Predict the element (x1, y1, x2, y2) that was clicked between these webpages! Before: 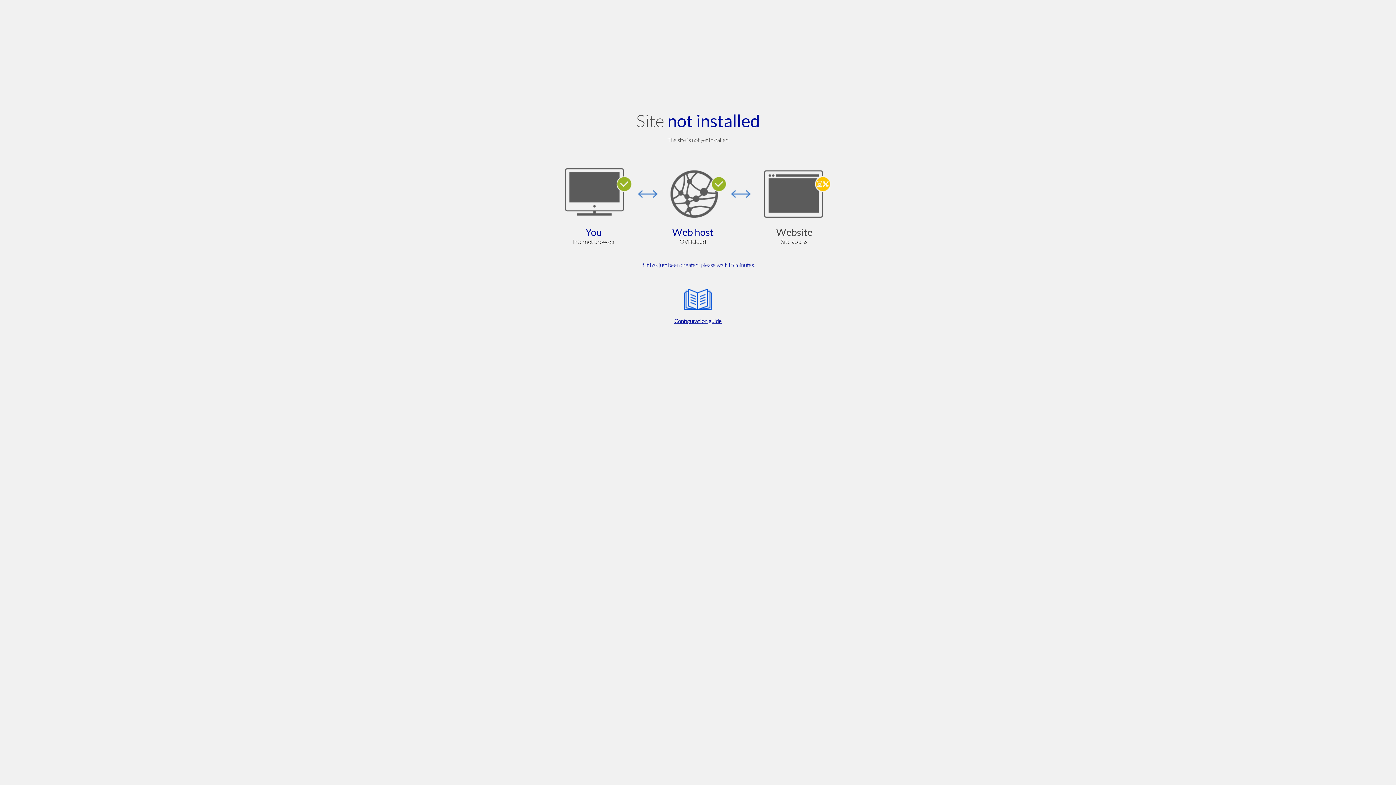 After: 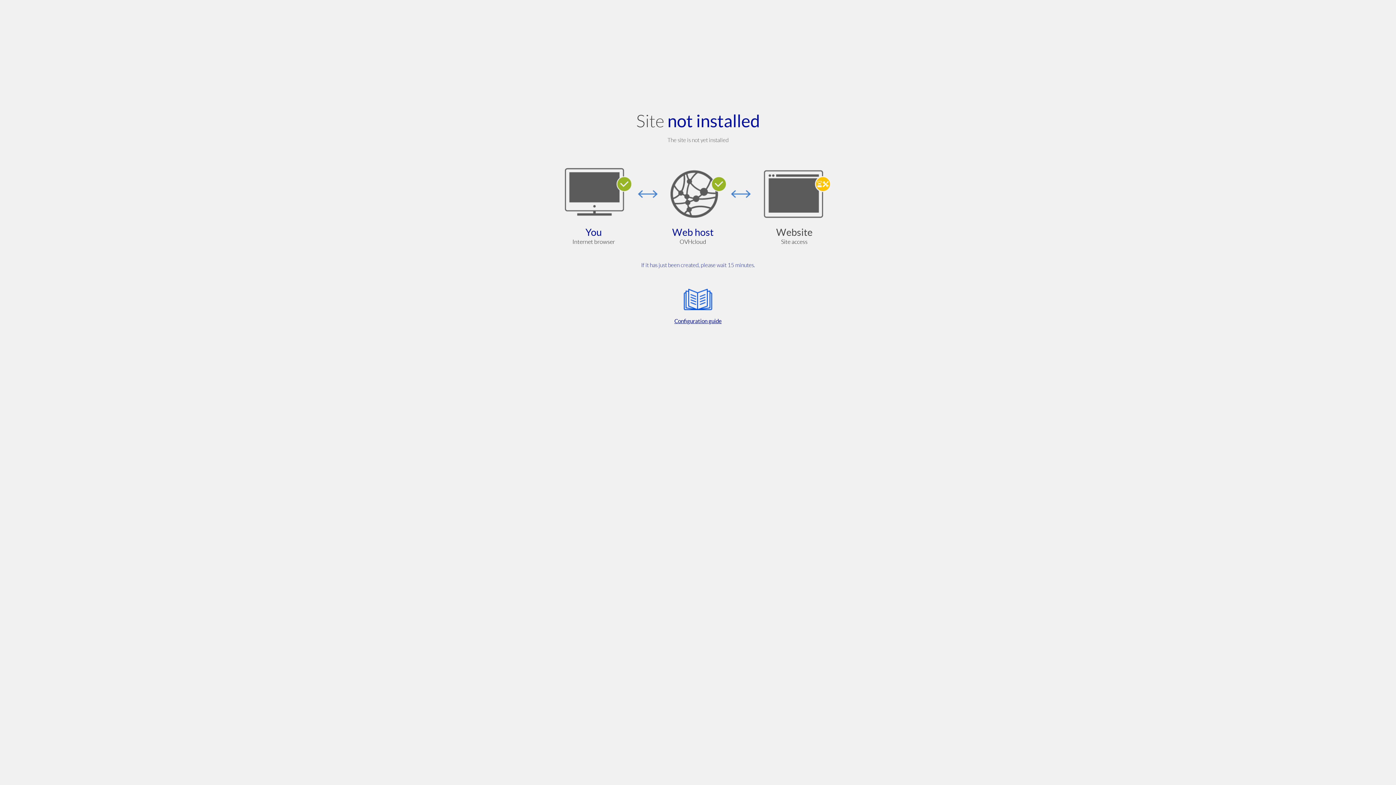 Action: bbox: (564, 285, 832, 325) label: Configuration guide